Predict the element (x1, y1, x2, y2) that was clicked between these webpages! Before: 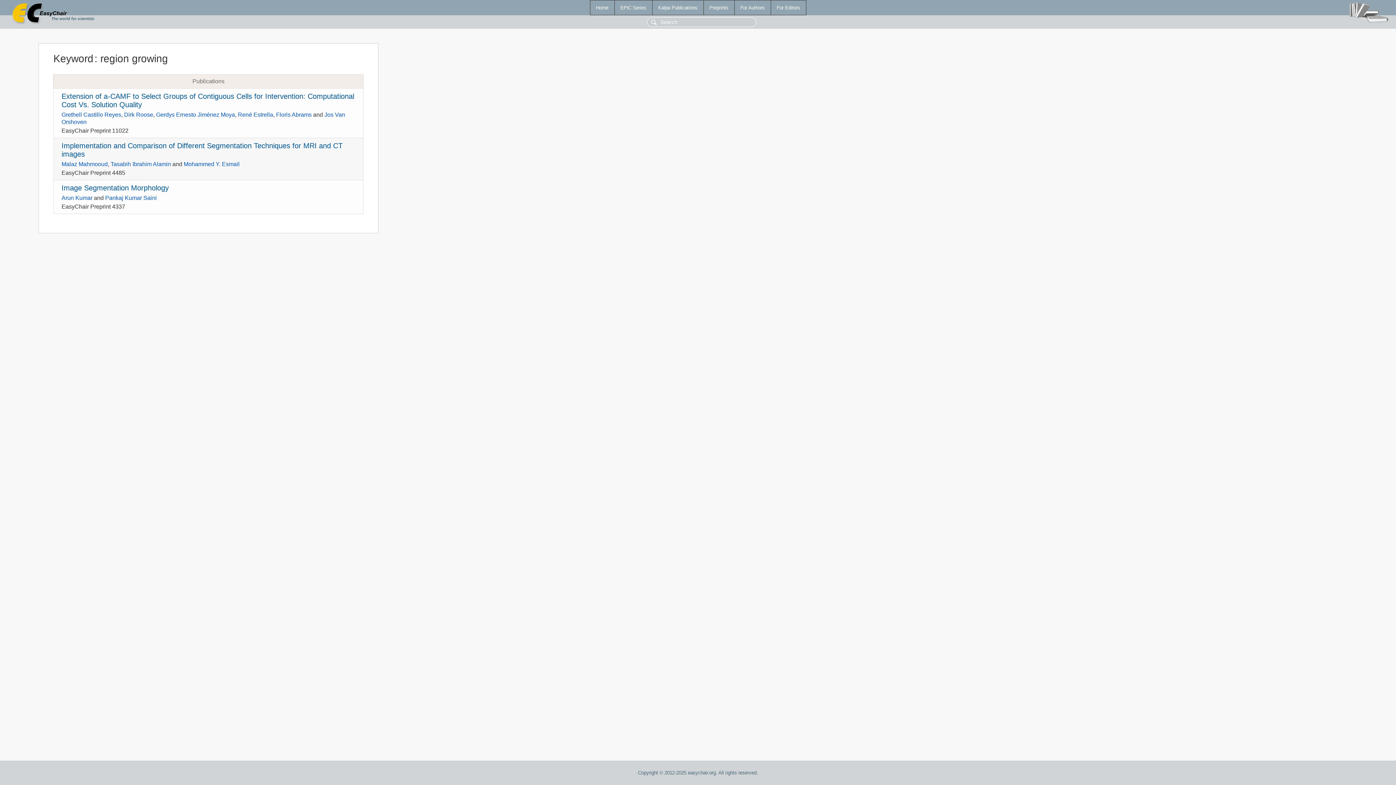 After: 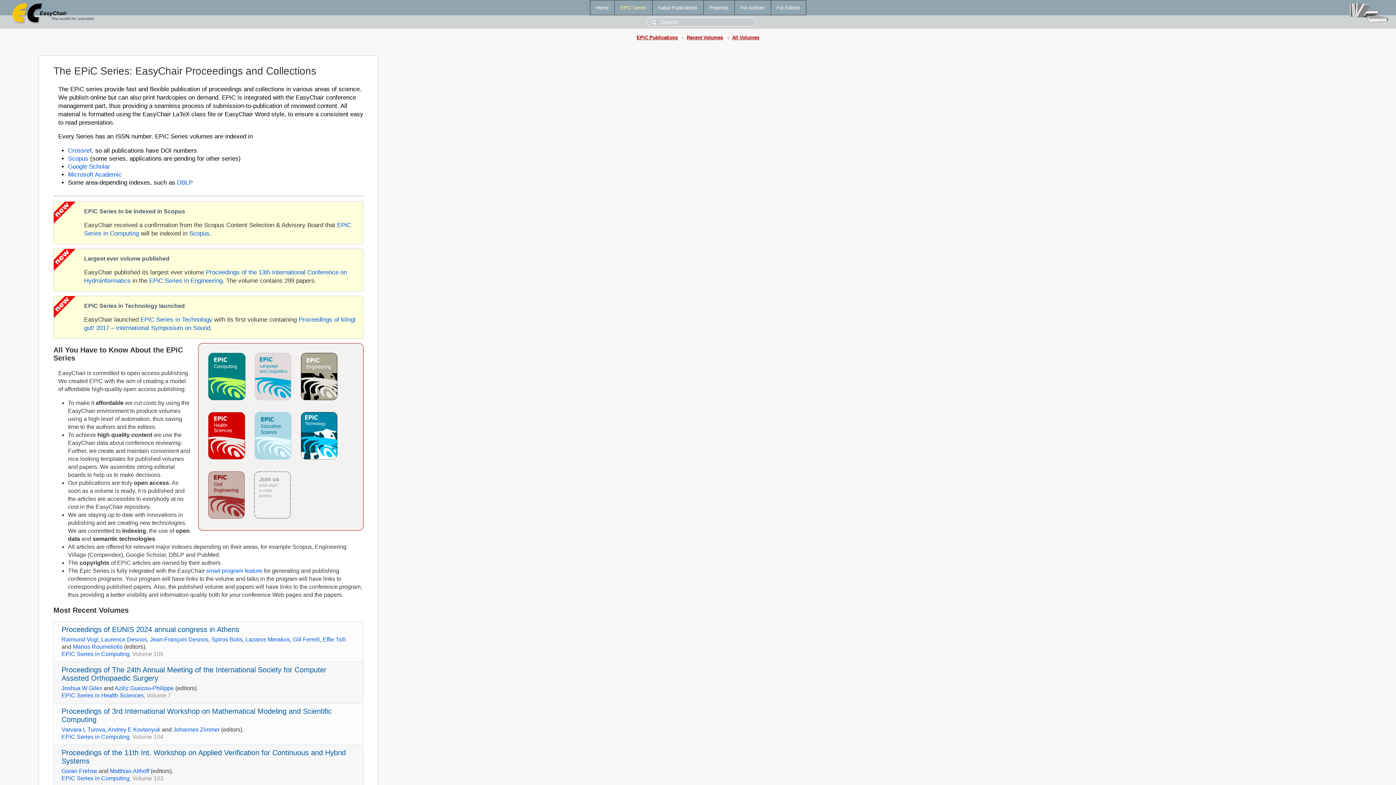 Action: bbox: (614, 0, 652, 14) label: EPiC Series